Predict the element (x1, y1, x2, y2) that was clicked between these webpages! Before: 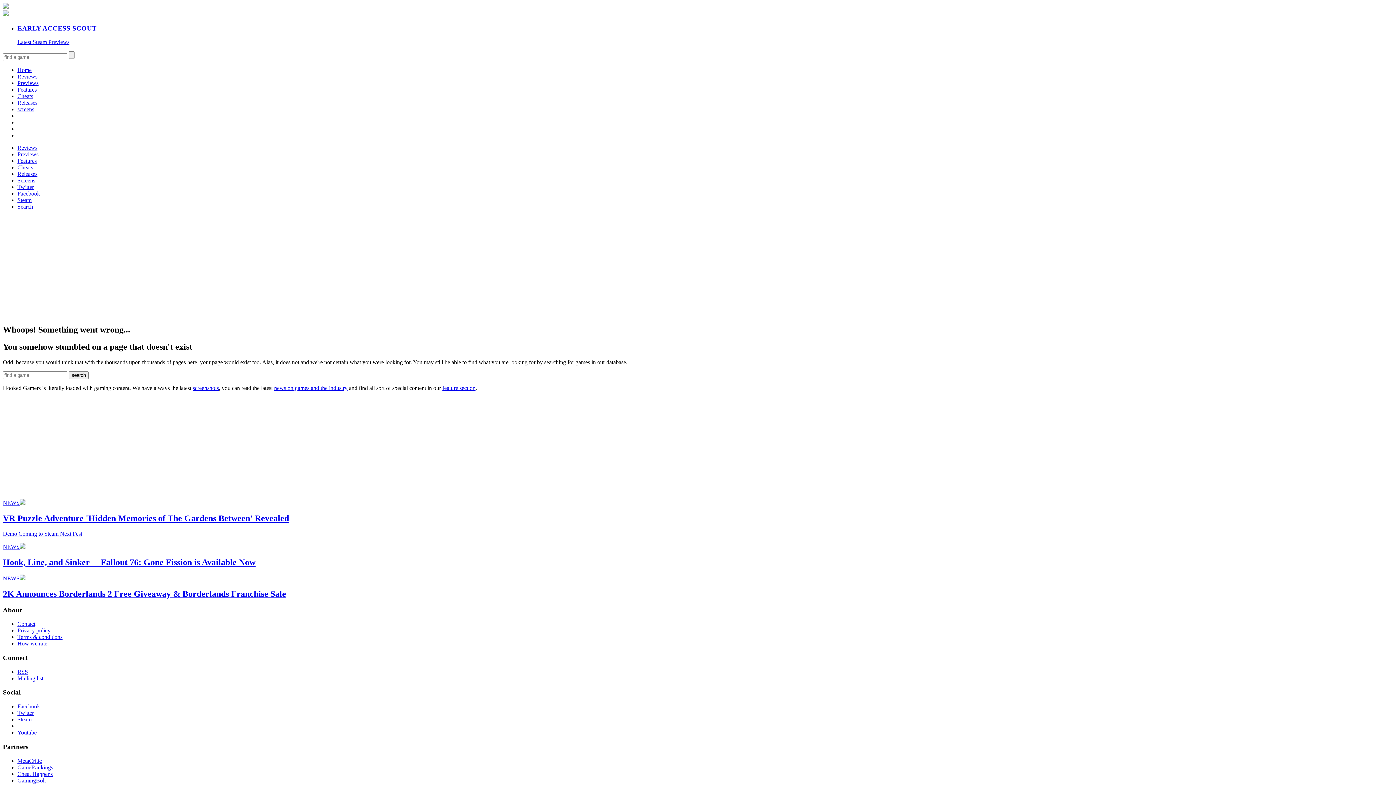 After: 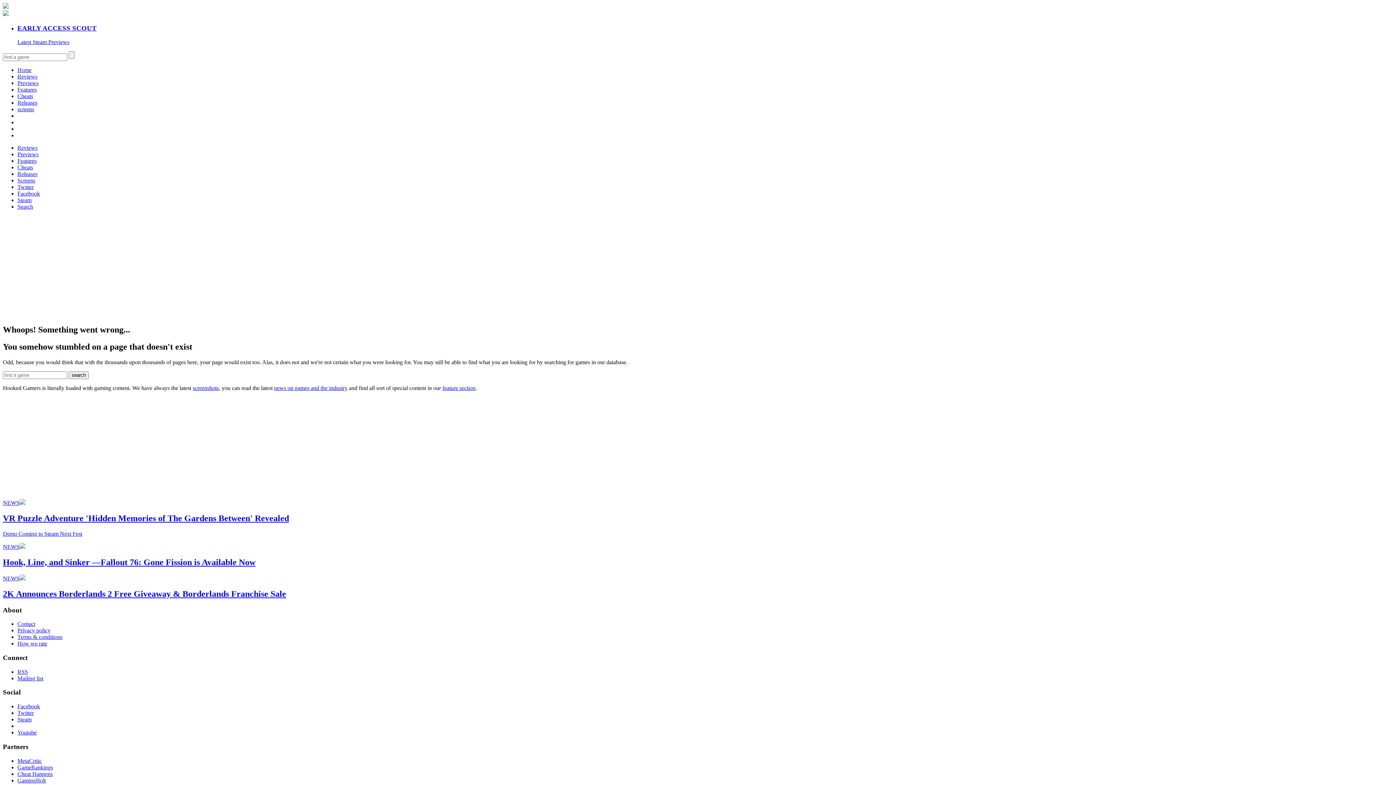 Action: bbox: (17, 184, 33, 190) label: Twitter